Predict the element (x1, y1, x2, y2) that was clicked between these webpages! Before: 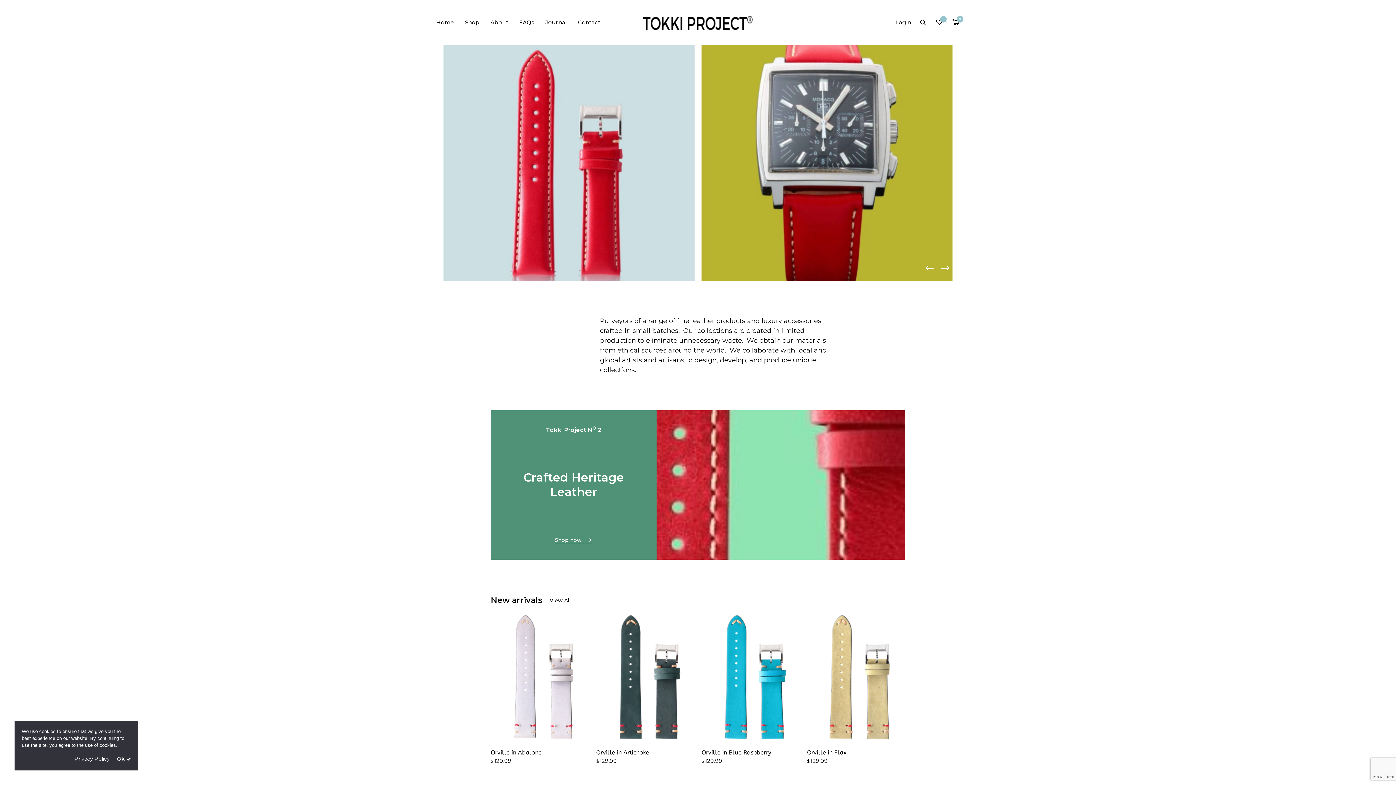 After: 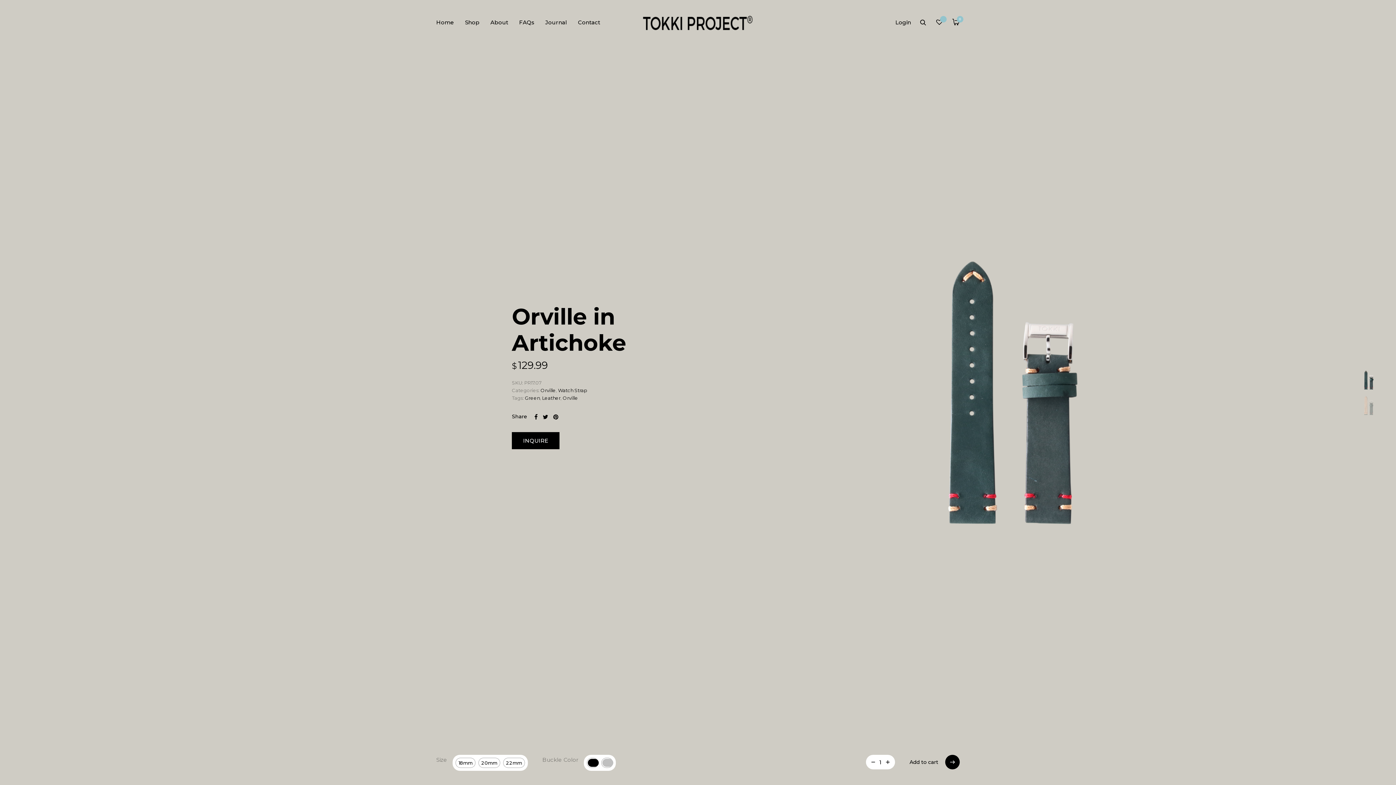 Action: bbox: (591, 605, 699, 749)